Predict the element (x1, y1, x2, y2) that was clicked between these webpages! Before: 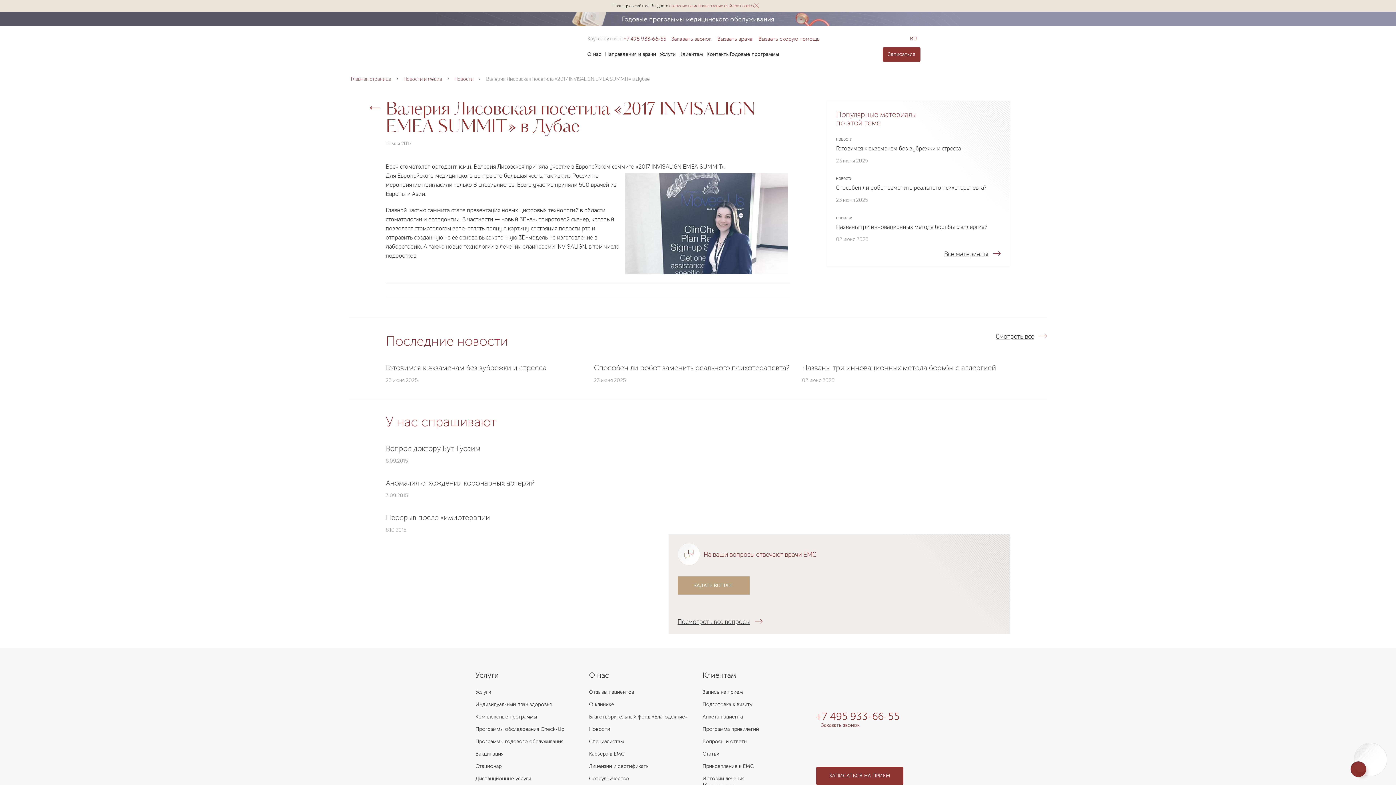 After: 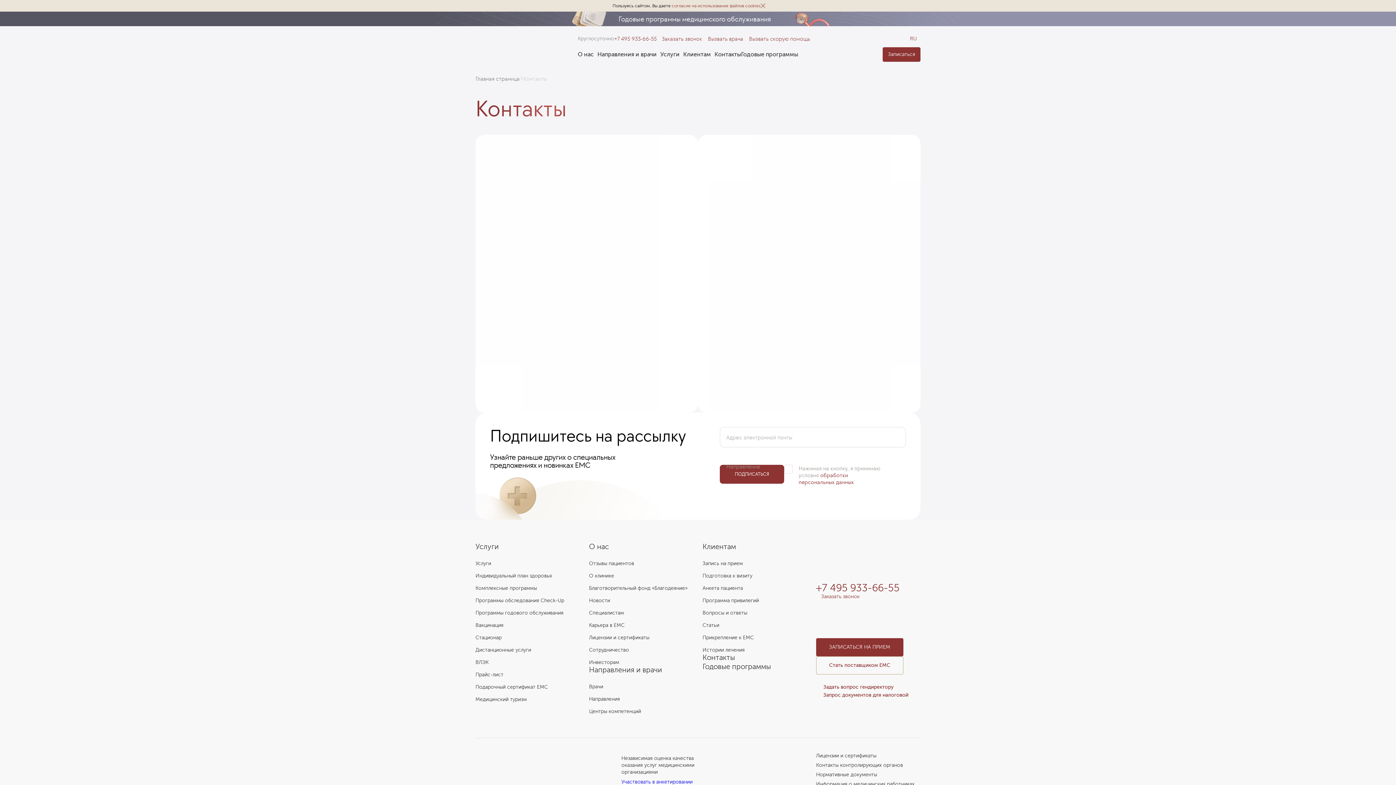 Action: label: Контакты bbox: (706, 50, 729, 58)